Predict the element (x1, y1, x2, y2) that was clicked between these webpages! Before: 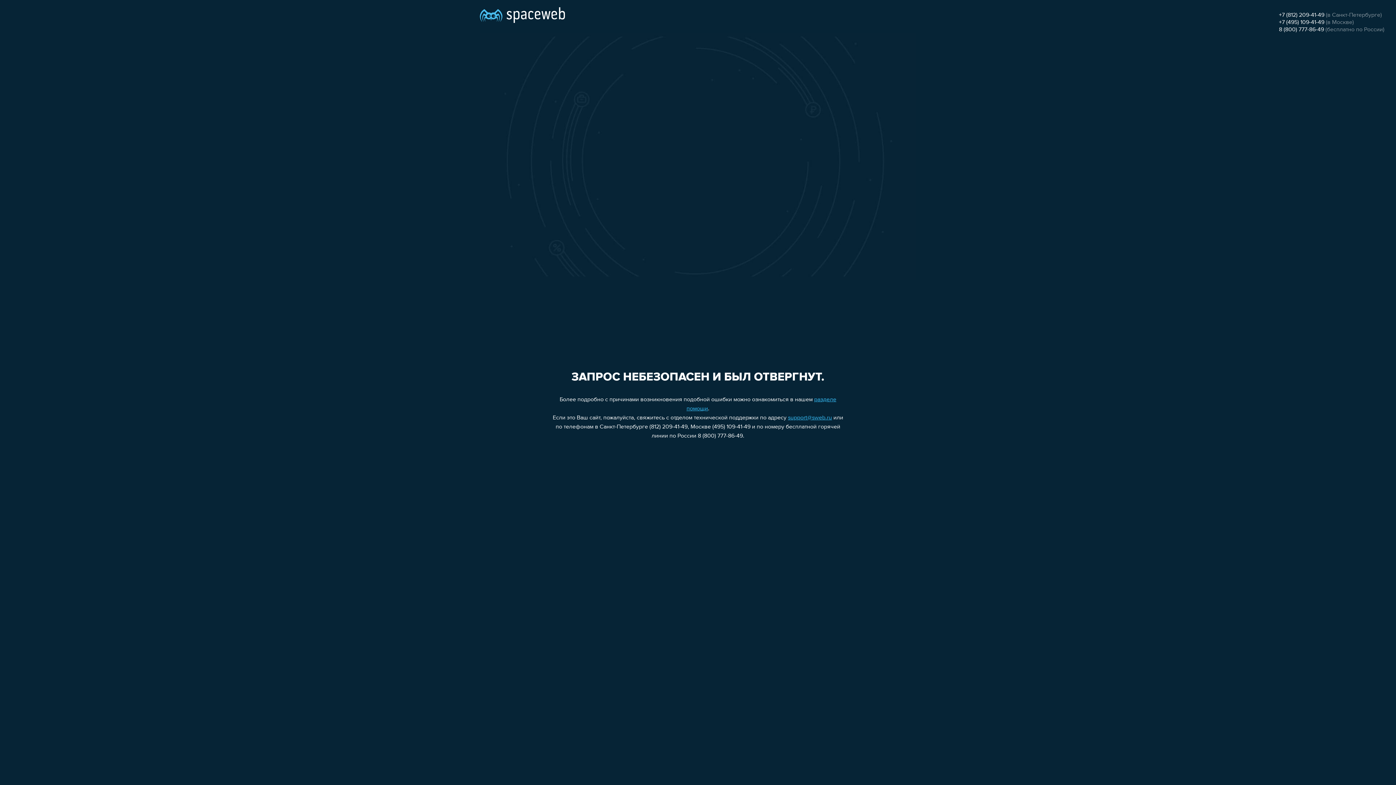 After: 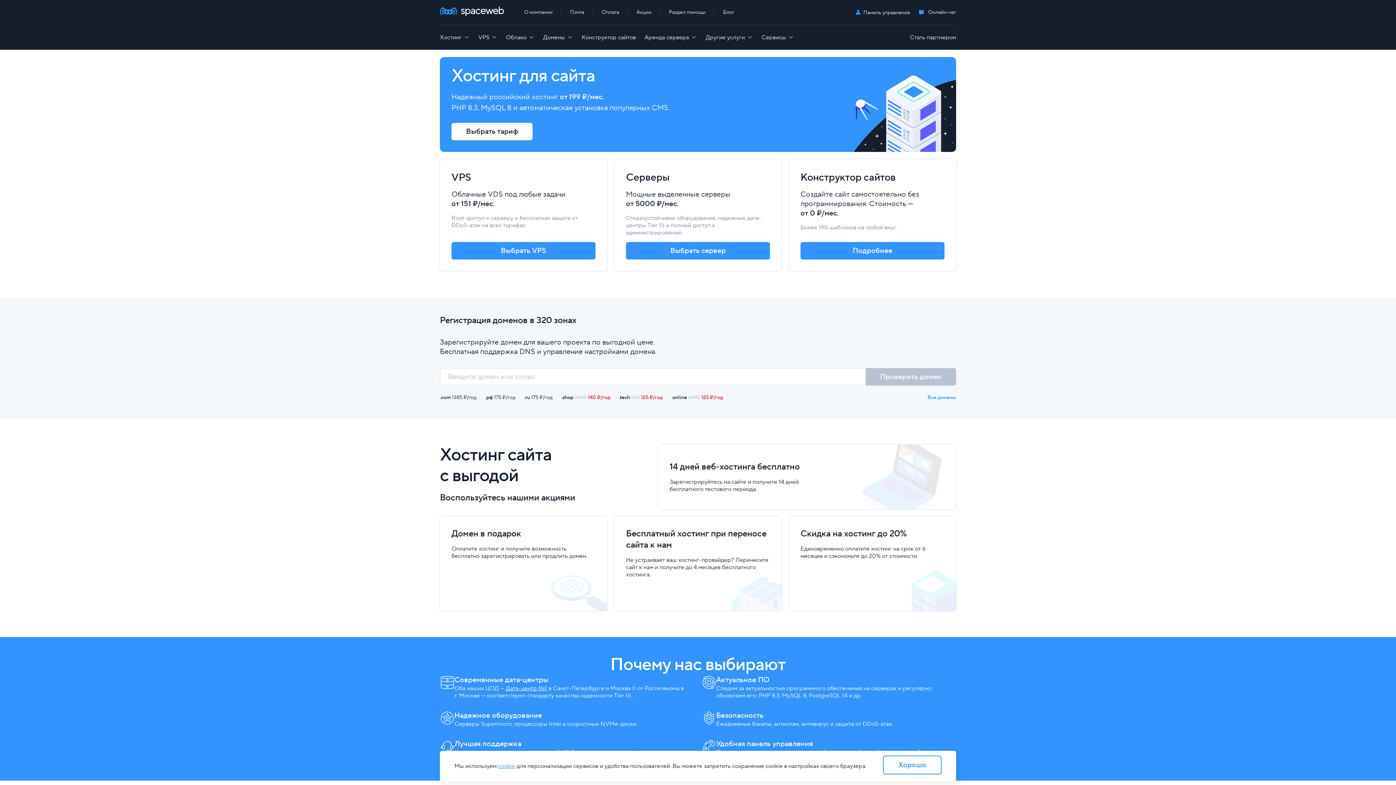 Action: bbox: (480, 0, 565, 25)